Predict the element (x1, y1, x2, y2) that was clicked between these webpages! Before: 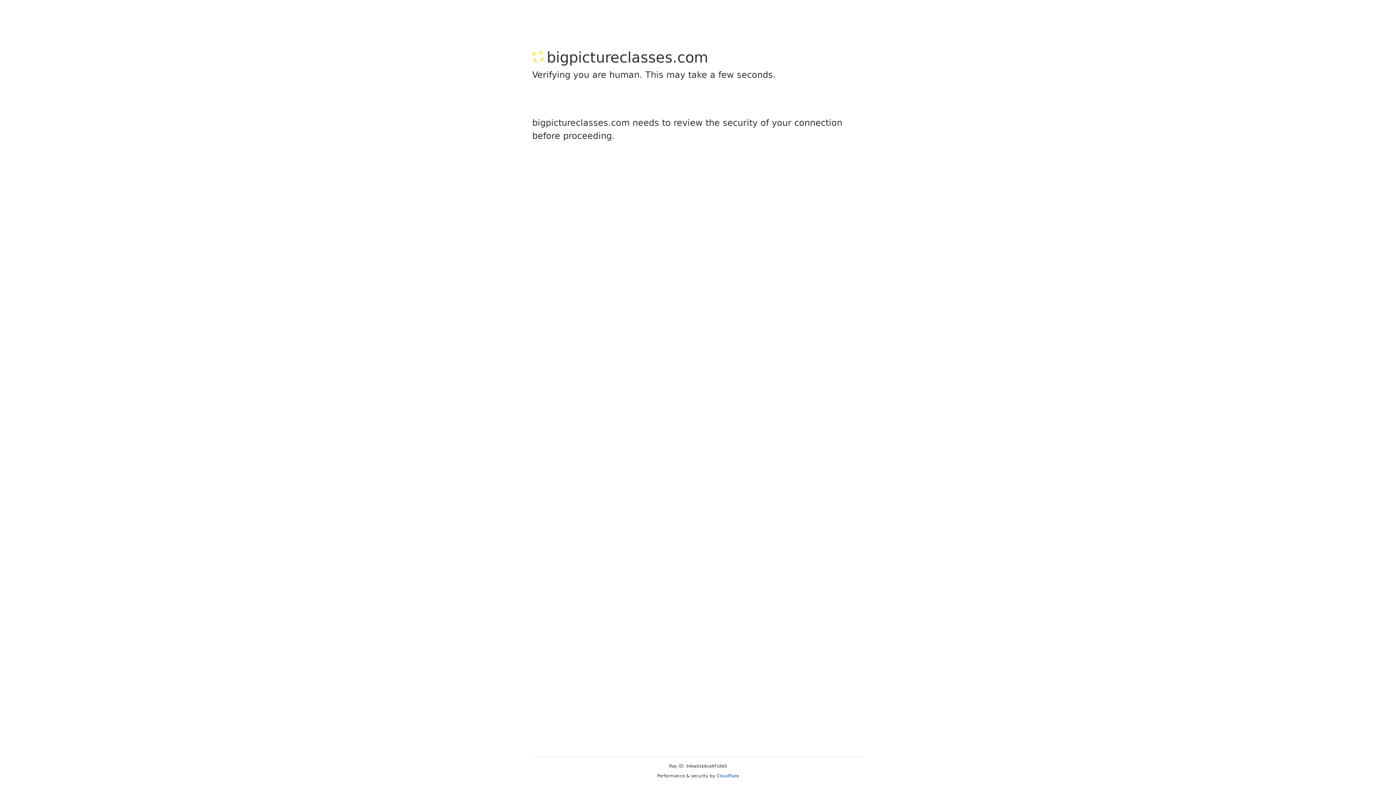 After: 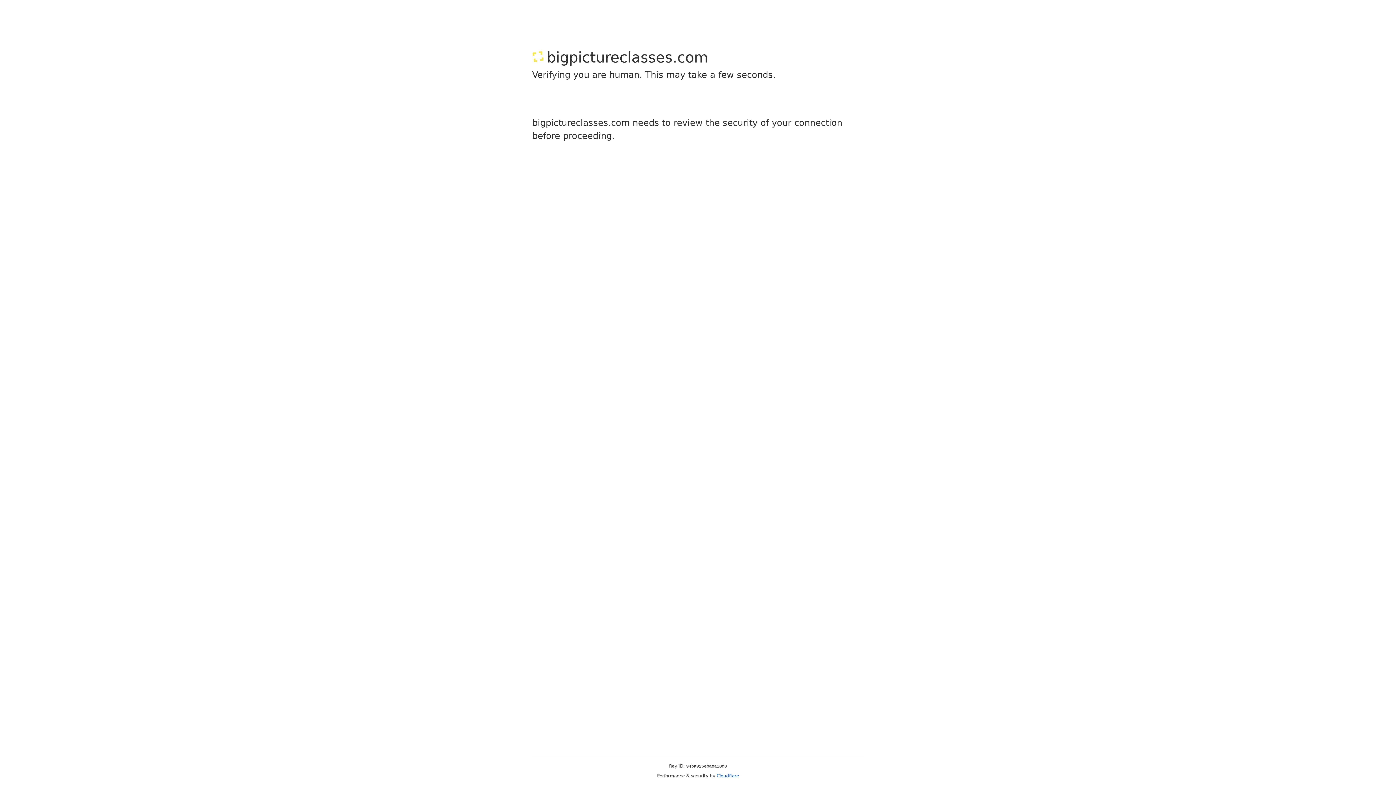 Action: label: Cloudflare bbox: (716, 773, 739, 778)